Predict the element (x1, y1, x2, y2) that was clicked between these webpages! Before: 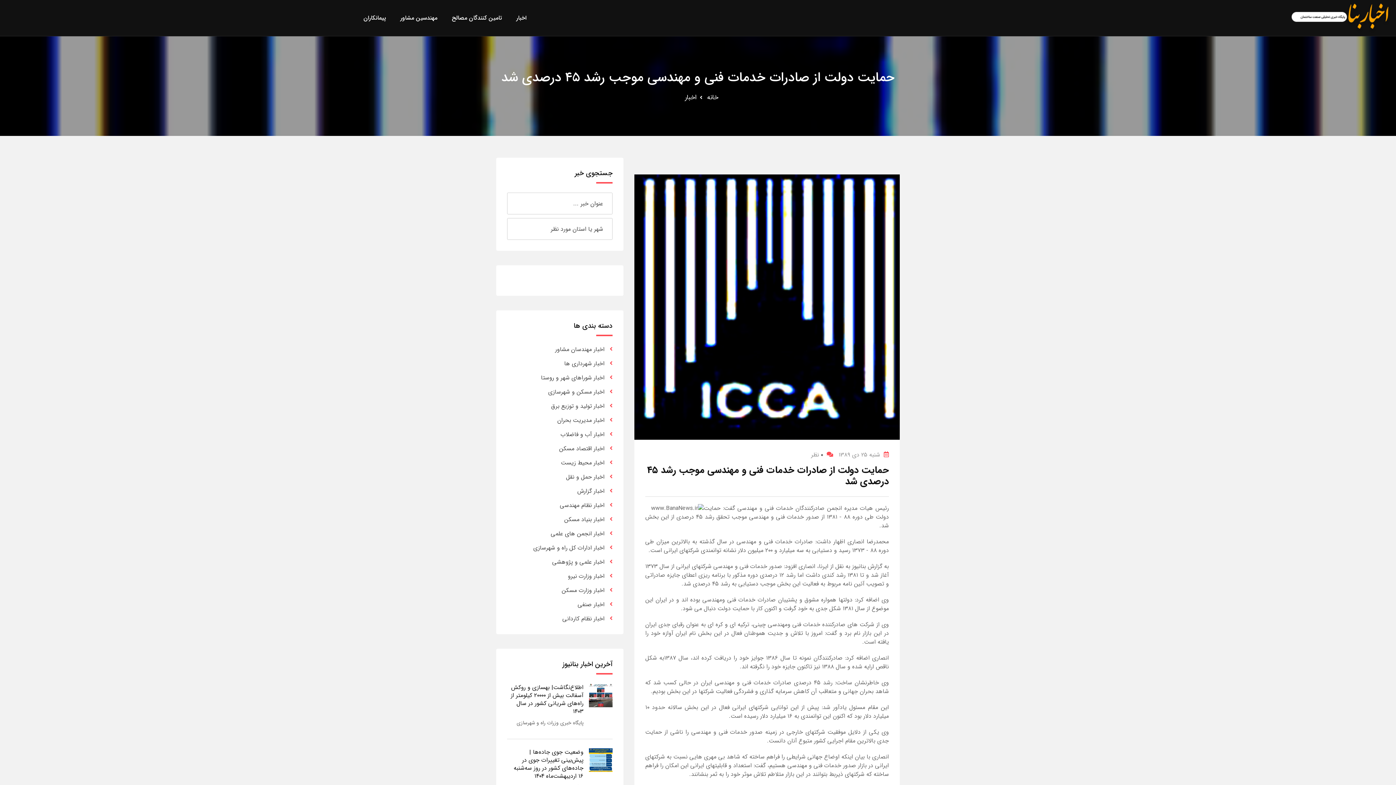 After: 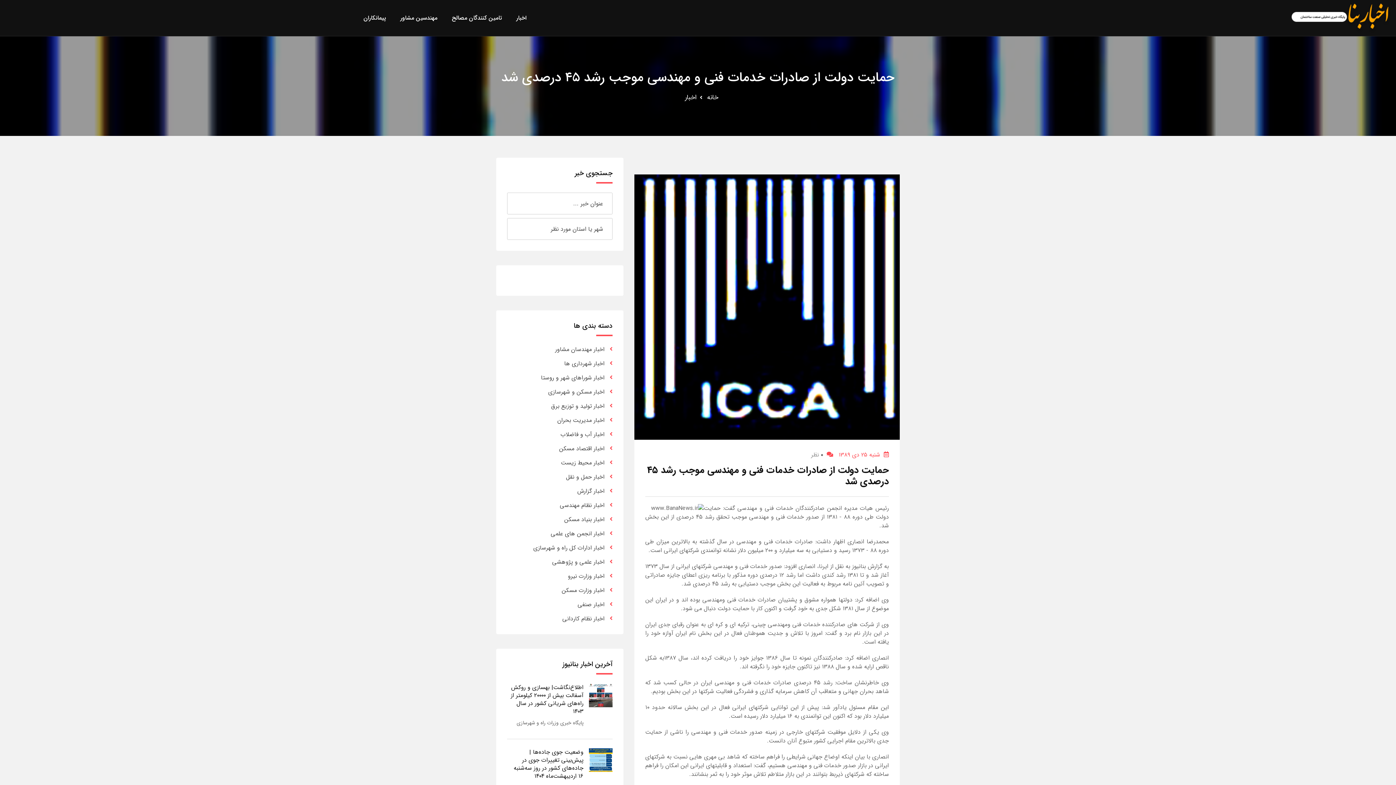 Action: label: شنبه 25 دی 1389 bbox: (838, 450, 889, 459)